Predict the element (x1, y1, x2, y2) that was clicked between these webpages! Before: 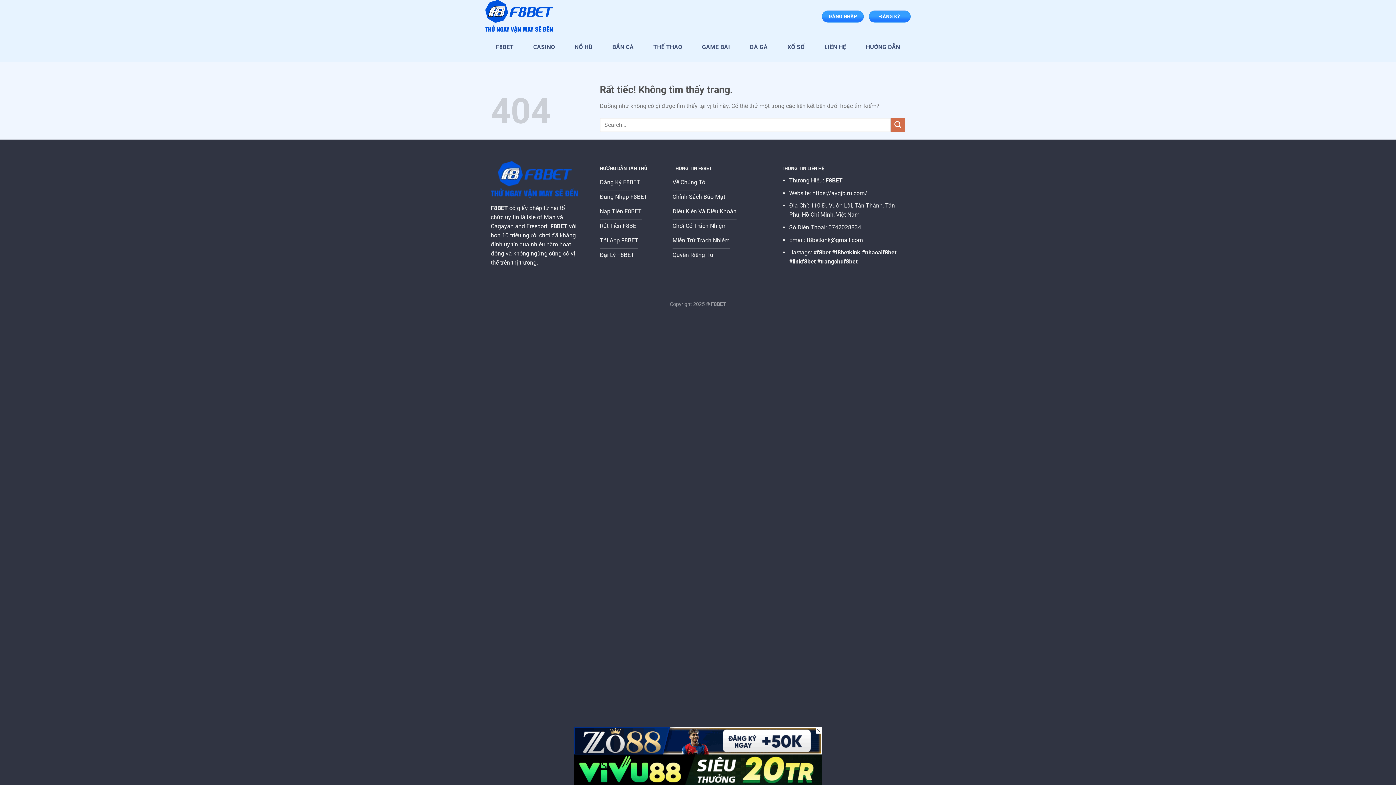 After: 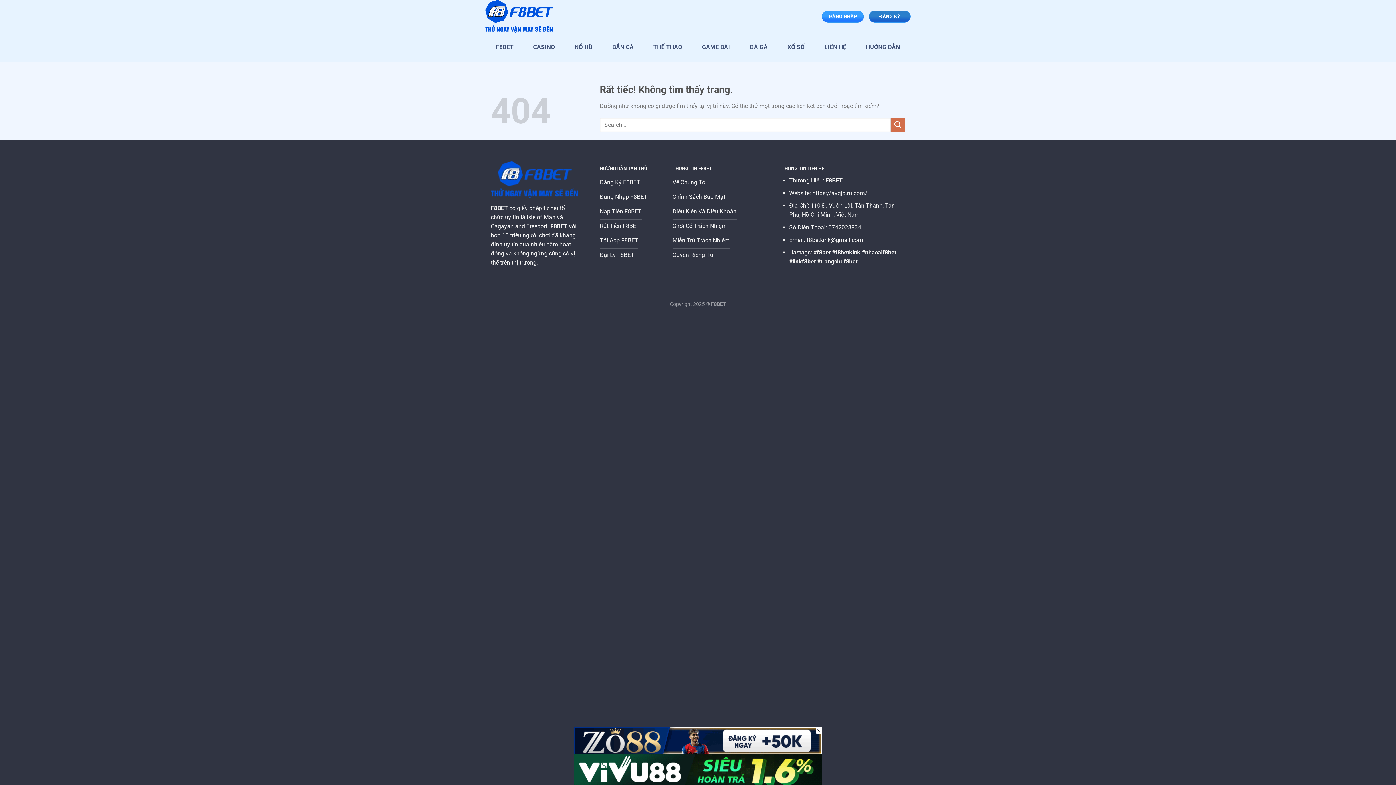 Action: label: ĐĂNG KÝ bbox: (869, 10, 910, 22)